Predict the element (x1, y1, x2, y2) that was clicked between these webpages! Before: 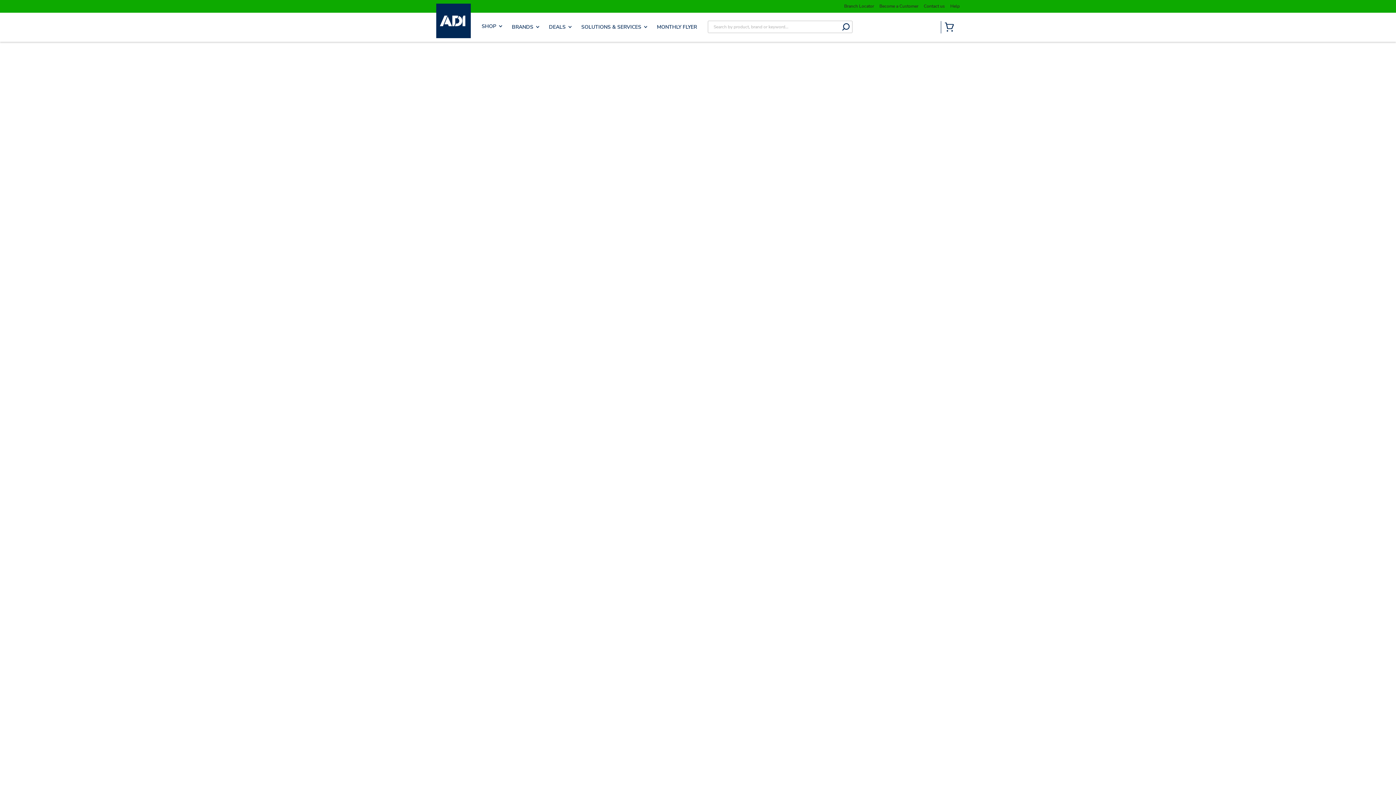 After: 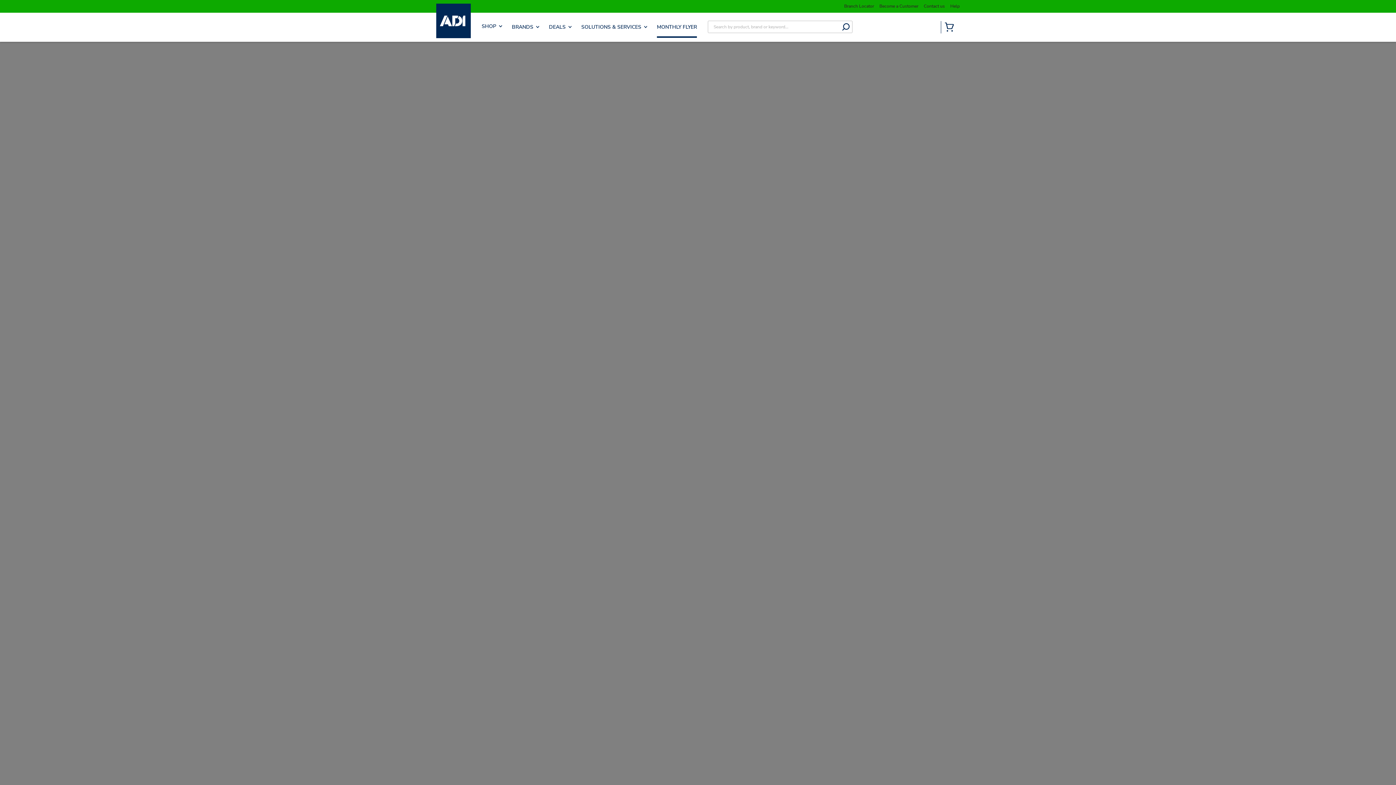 Action: bbox: (657, 23, 697, 30) label: MONTHLY FLYER